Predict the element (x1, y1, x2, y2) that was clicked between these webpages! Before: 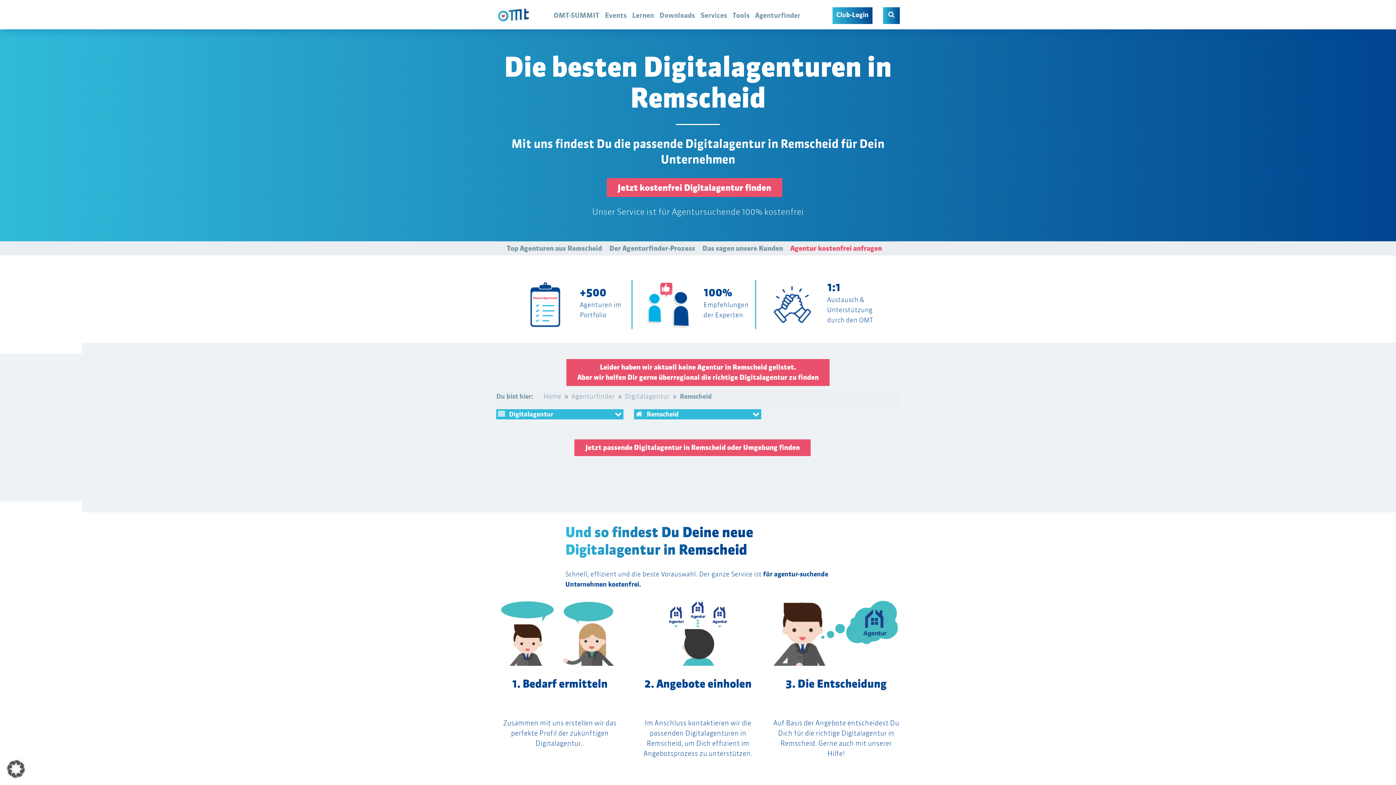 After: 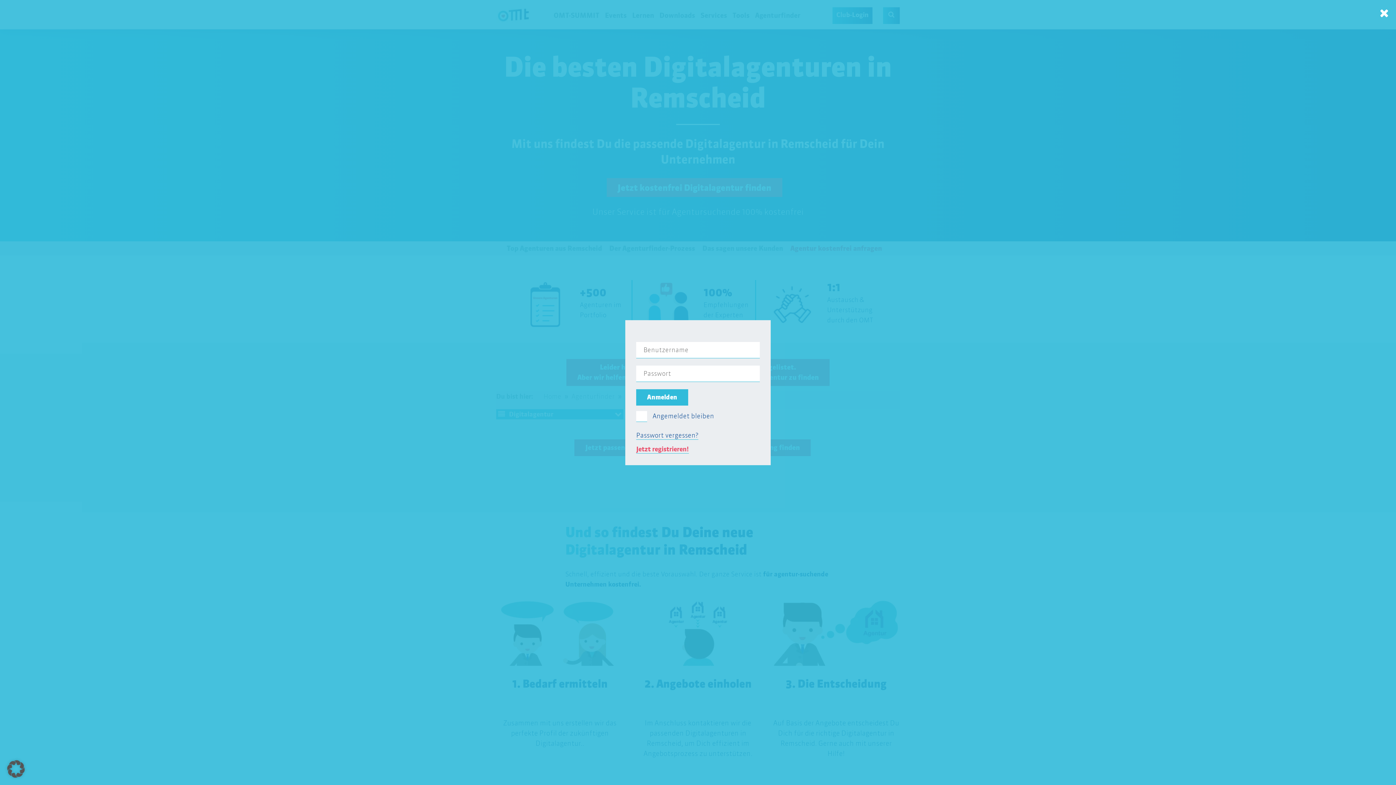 Action: label: Club-Login bbox: (832, 7, 872, 24)